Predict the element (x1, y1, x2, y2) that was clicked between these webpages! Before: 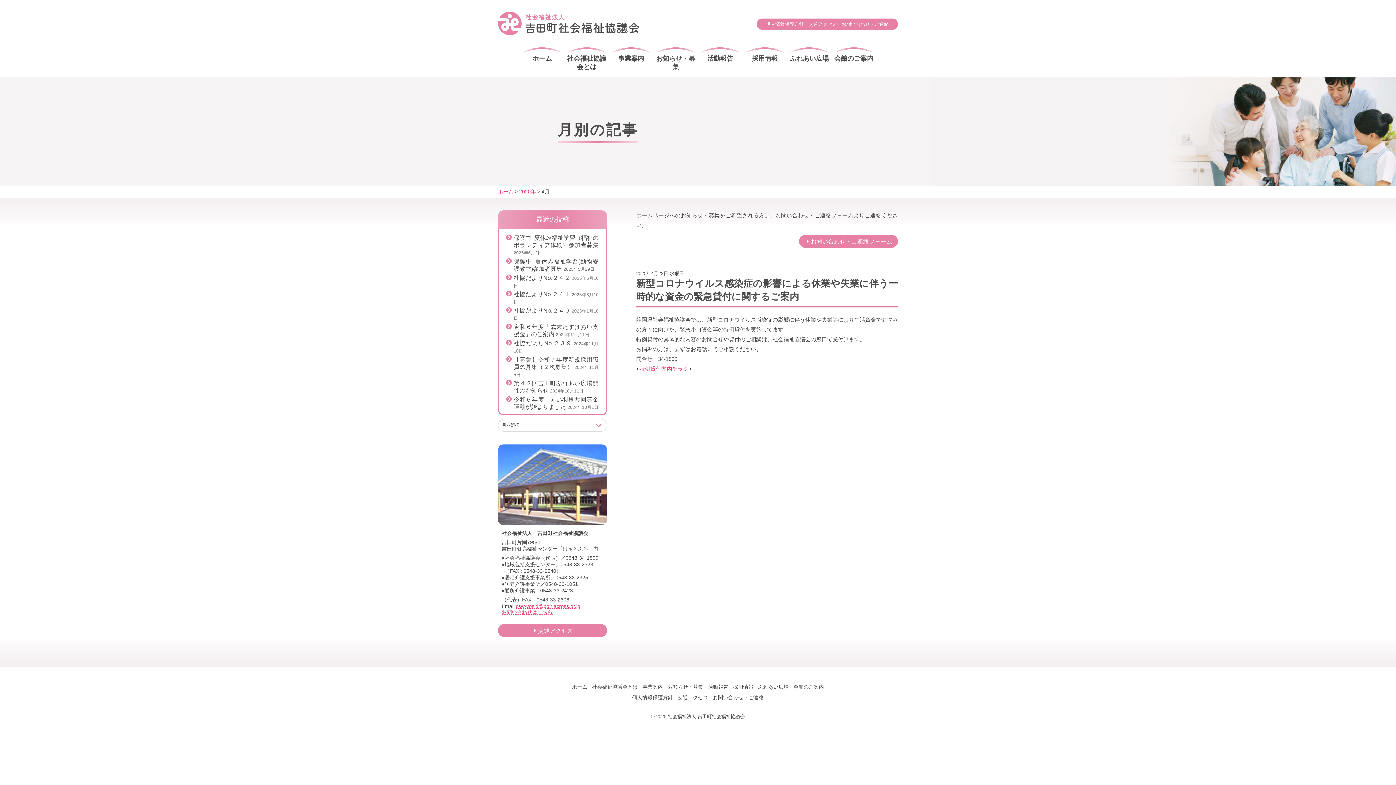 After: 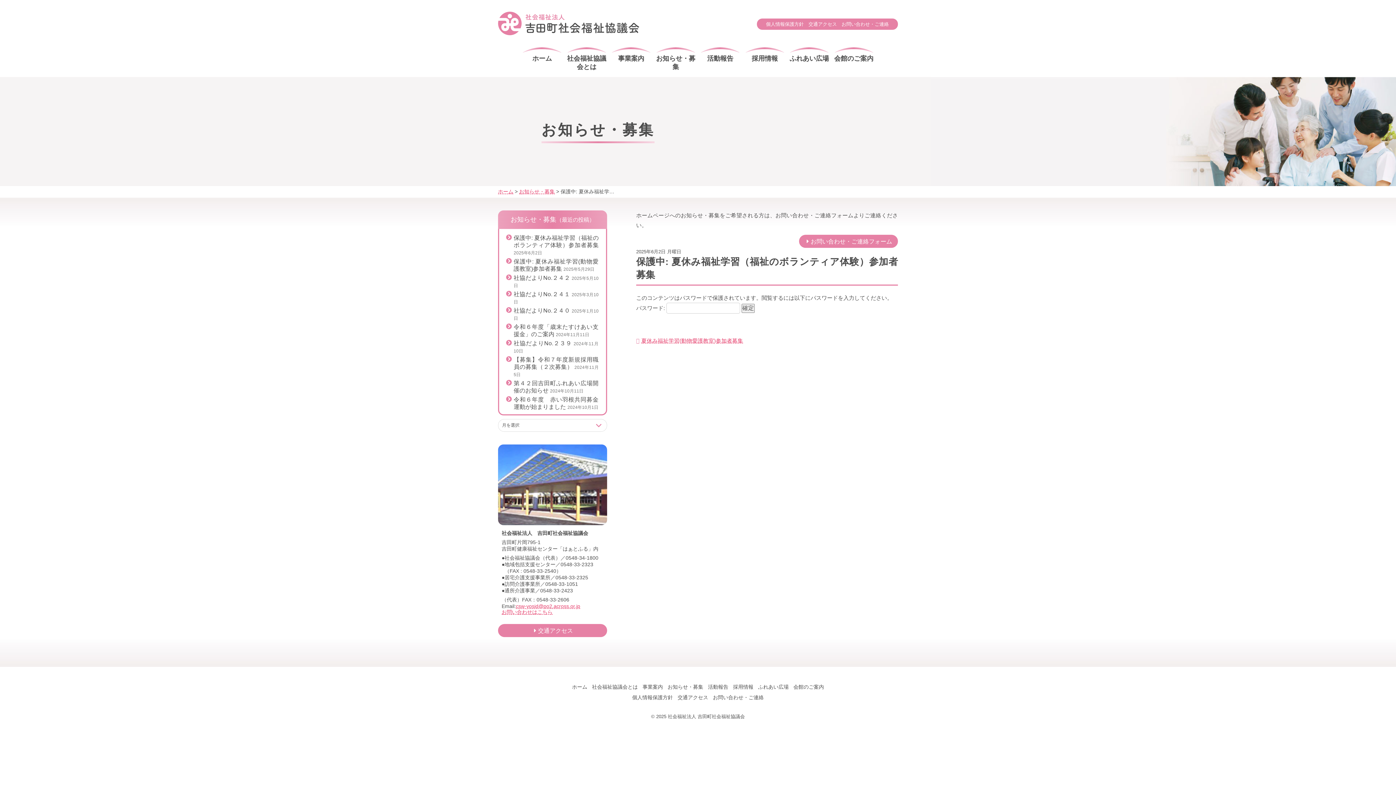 Action: bbox: (513, 235, 598, 255) label: 保護中: 夏休み福祉学習（福祉のボランティア体験）参加者募集 2025年6月2日